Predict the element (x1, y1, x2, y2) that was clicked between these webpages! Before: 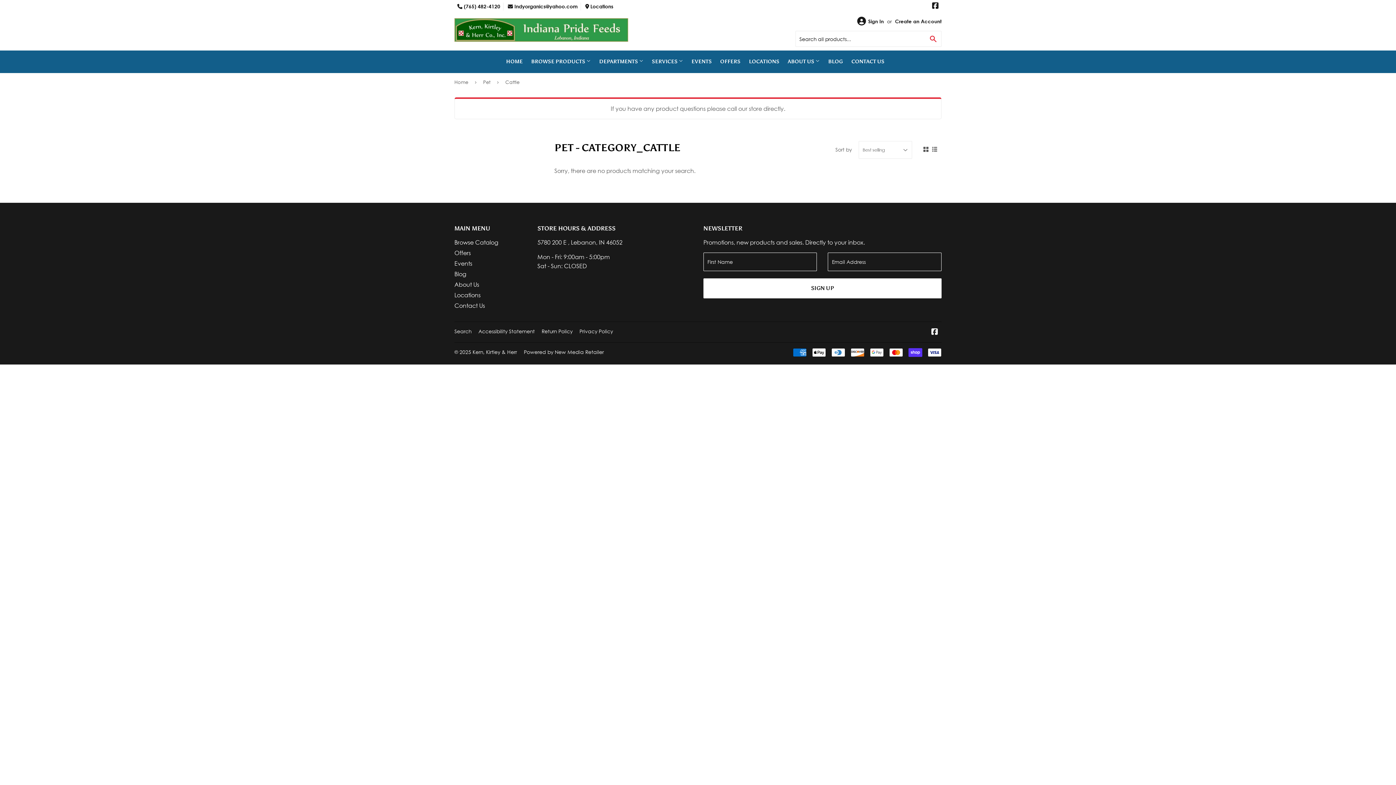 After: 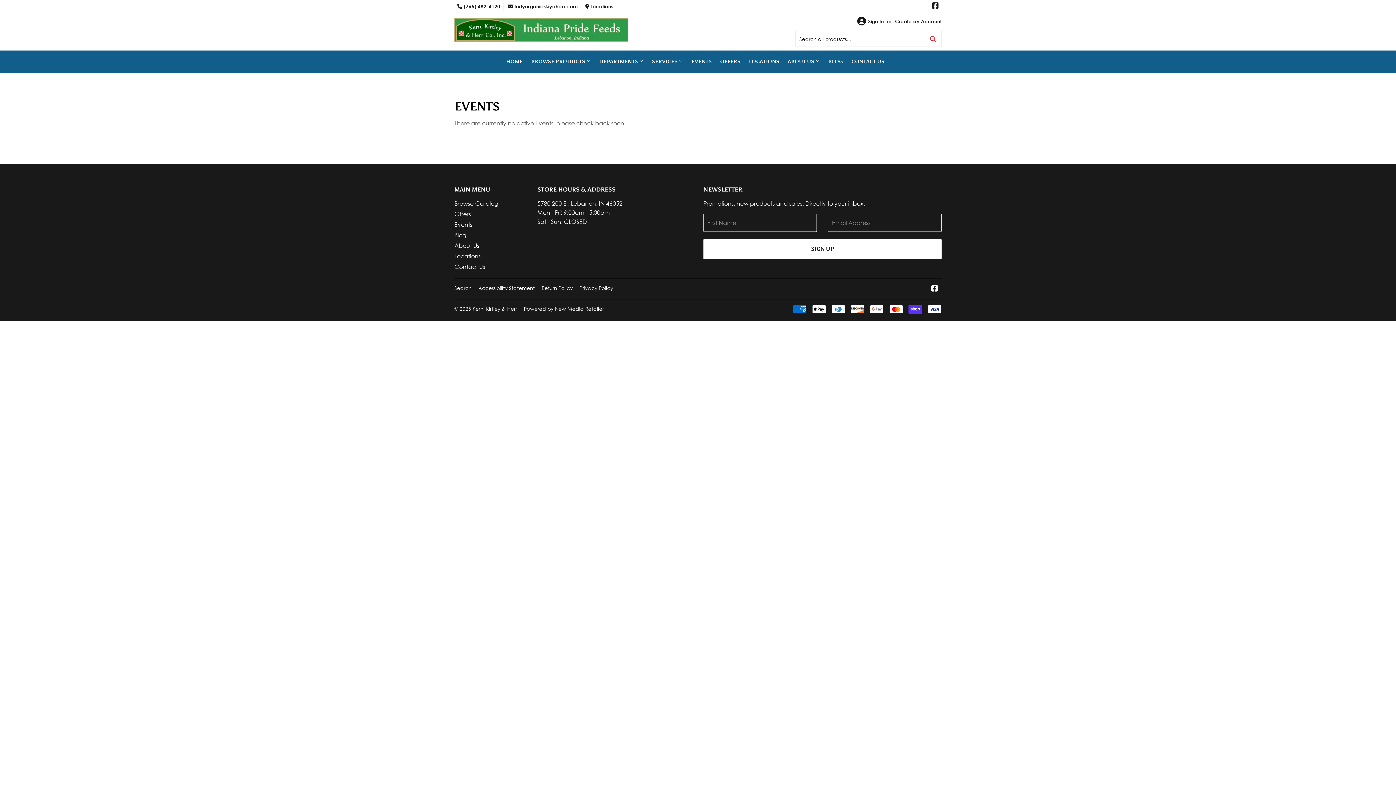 Action: label: EVENTS bbox: (688, 50, 715, 73)